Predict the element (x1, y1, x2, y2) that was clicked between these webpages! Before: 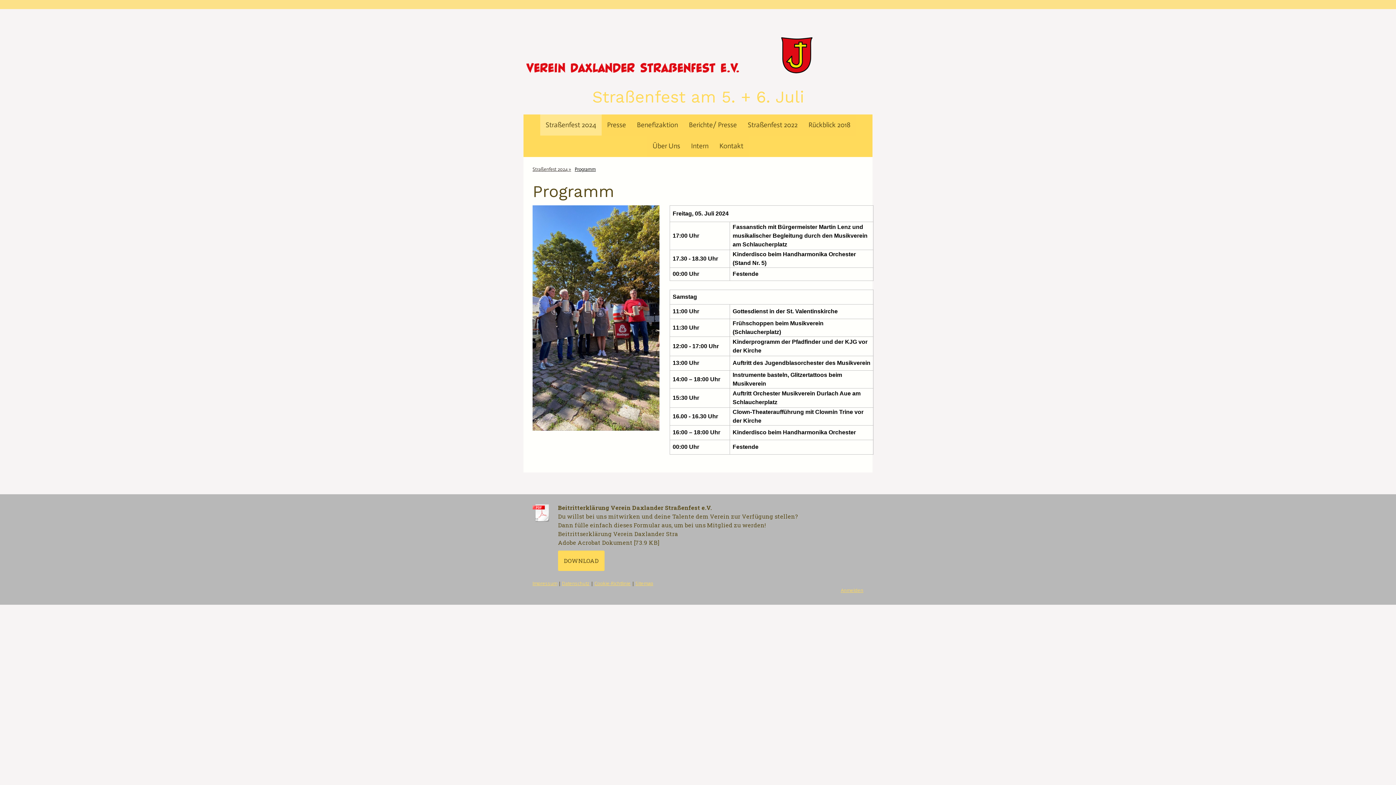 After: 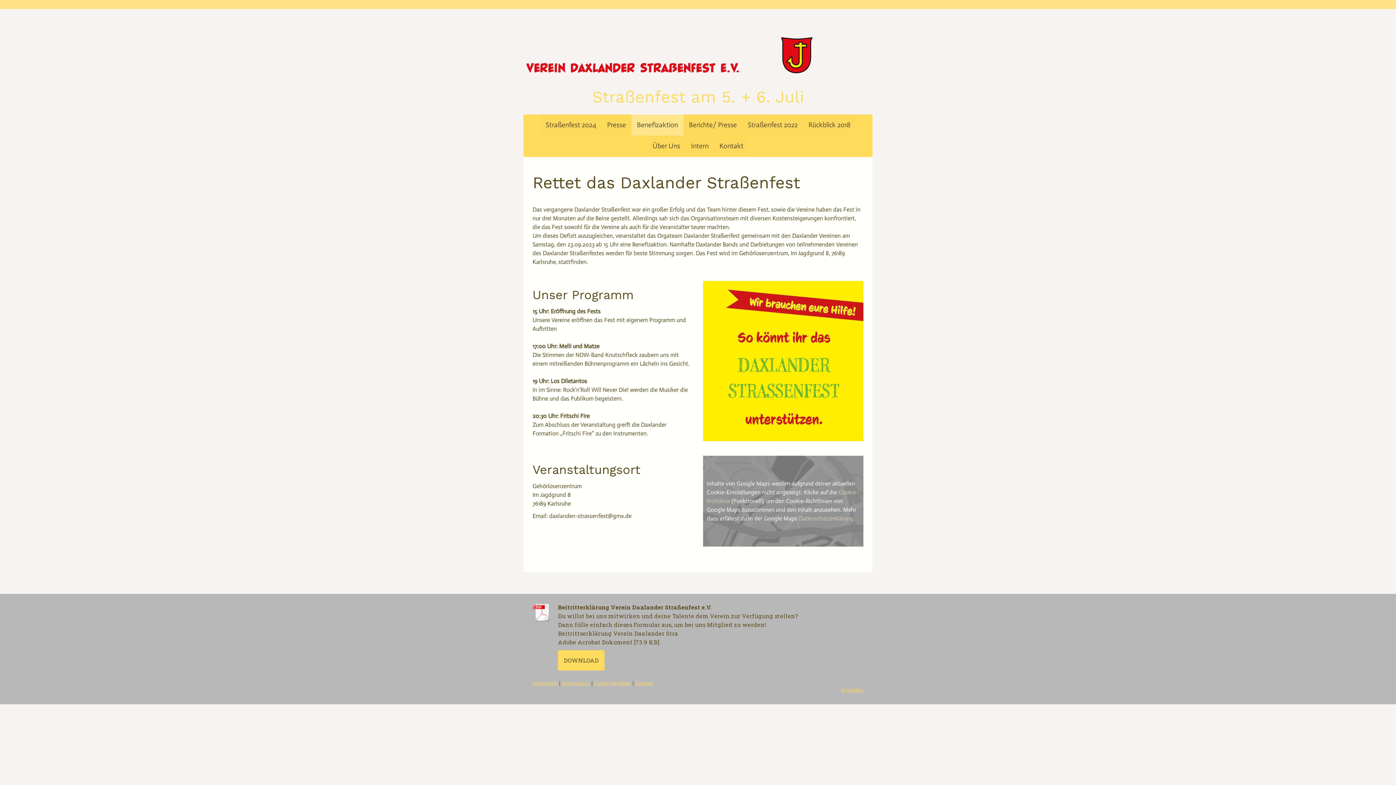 Action: label: Benefizaktion bbox: (631, 114, 683, 135)